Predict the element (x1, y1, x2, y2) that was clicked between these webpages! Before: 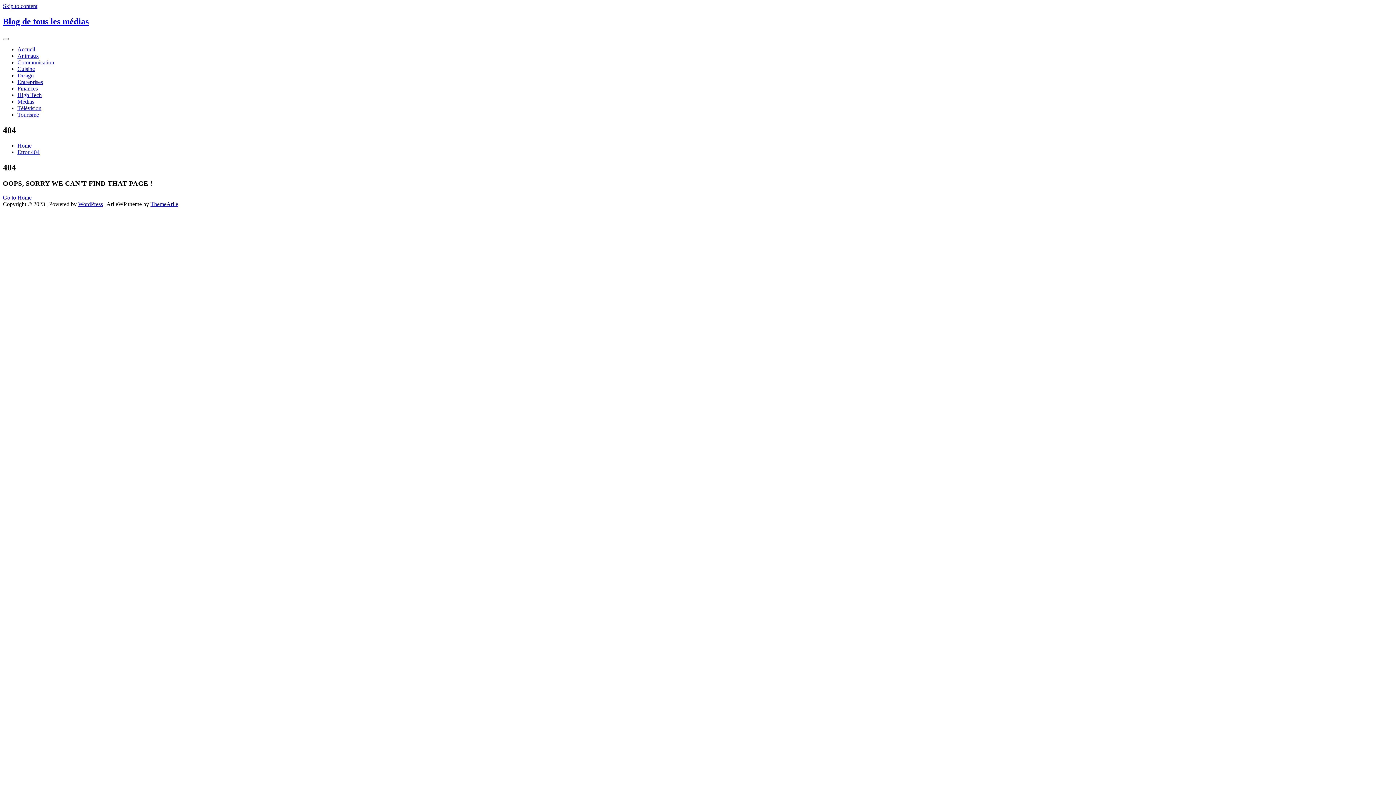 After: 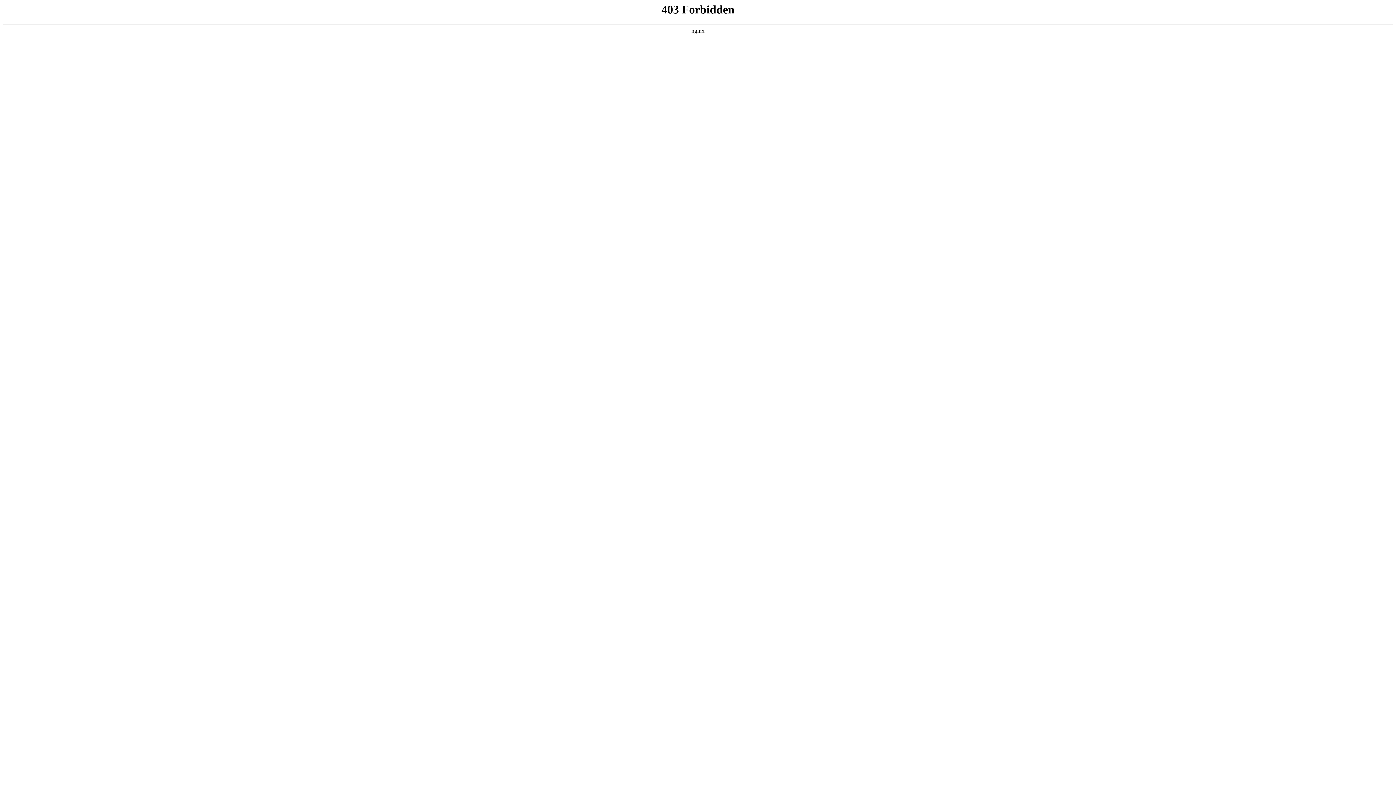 Action: label: WordPress bbox: (78, 201, 102, 207)